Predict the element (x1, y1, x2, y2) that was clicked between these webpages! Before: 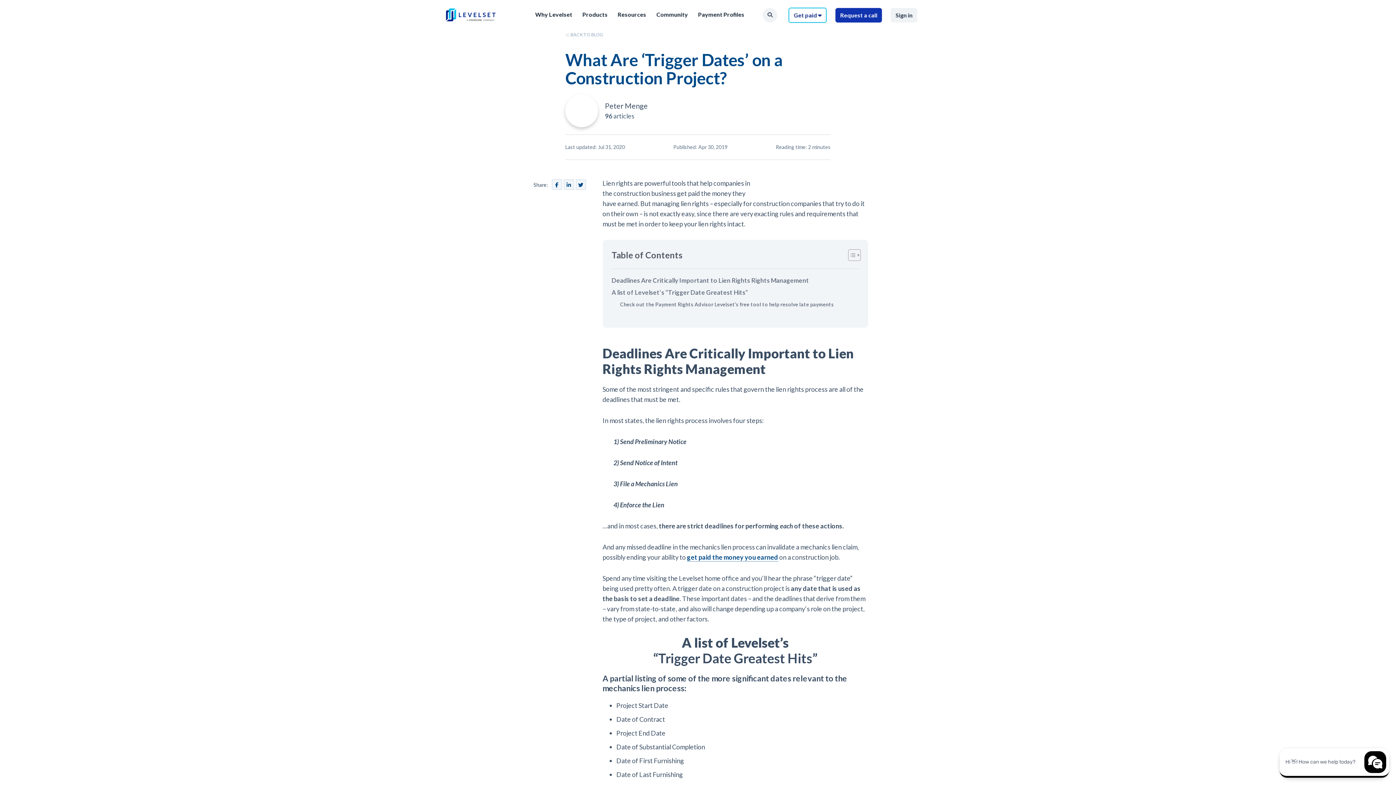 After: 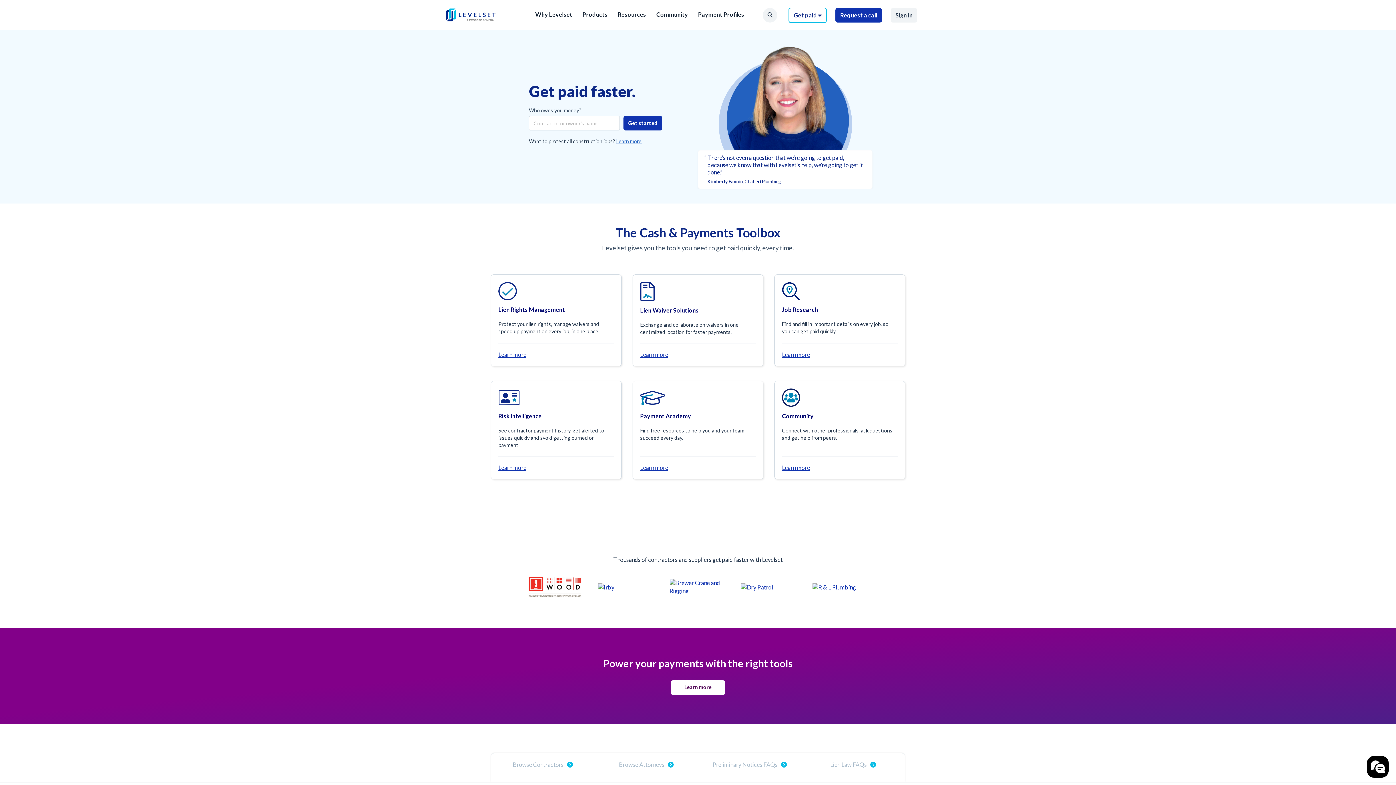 Action: bbox: (445, 8, 496, 23)